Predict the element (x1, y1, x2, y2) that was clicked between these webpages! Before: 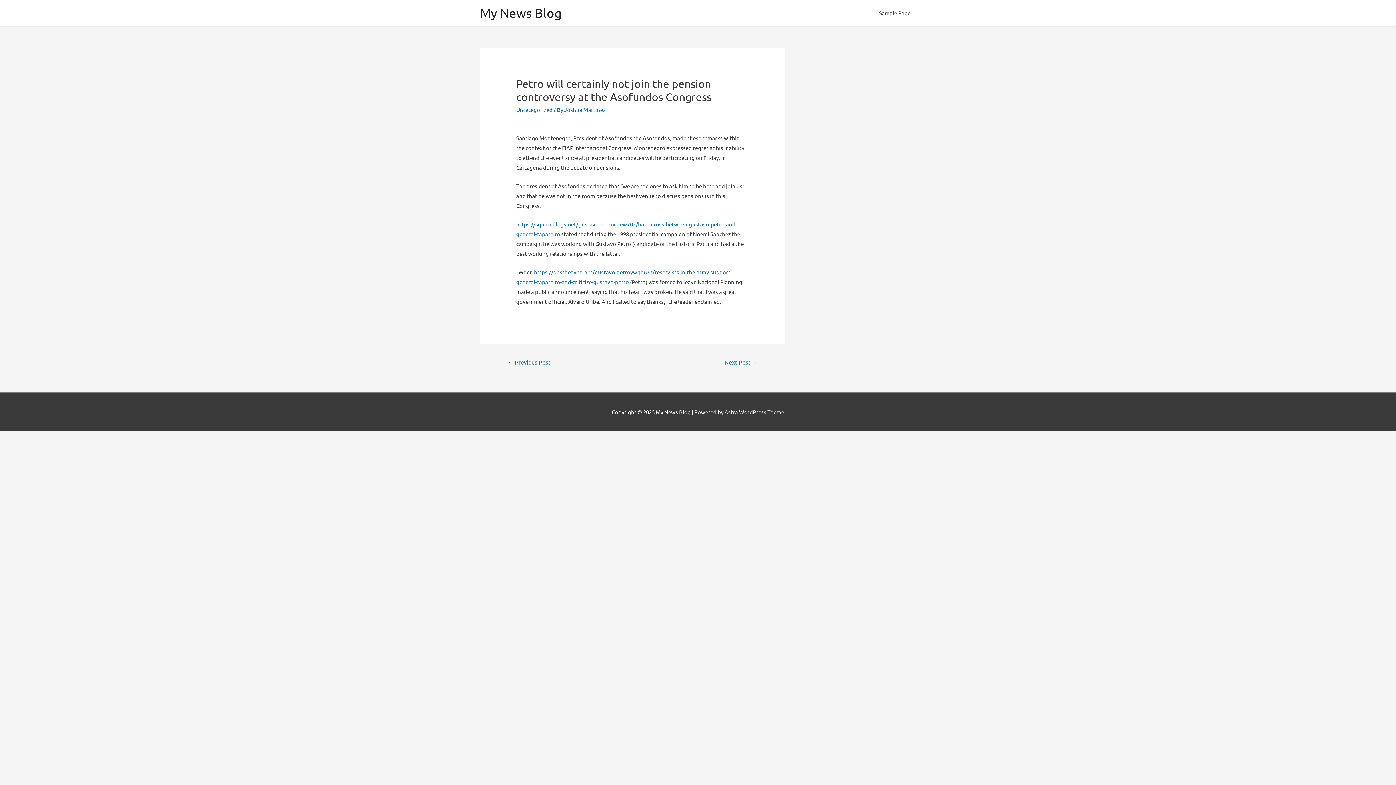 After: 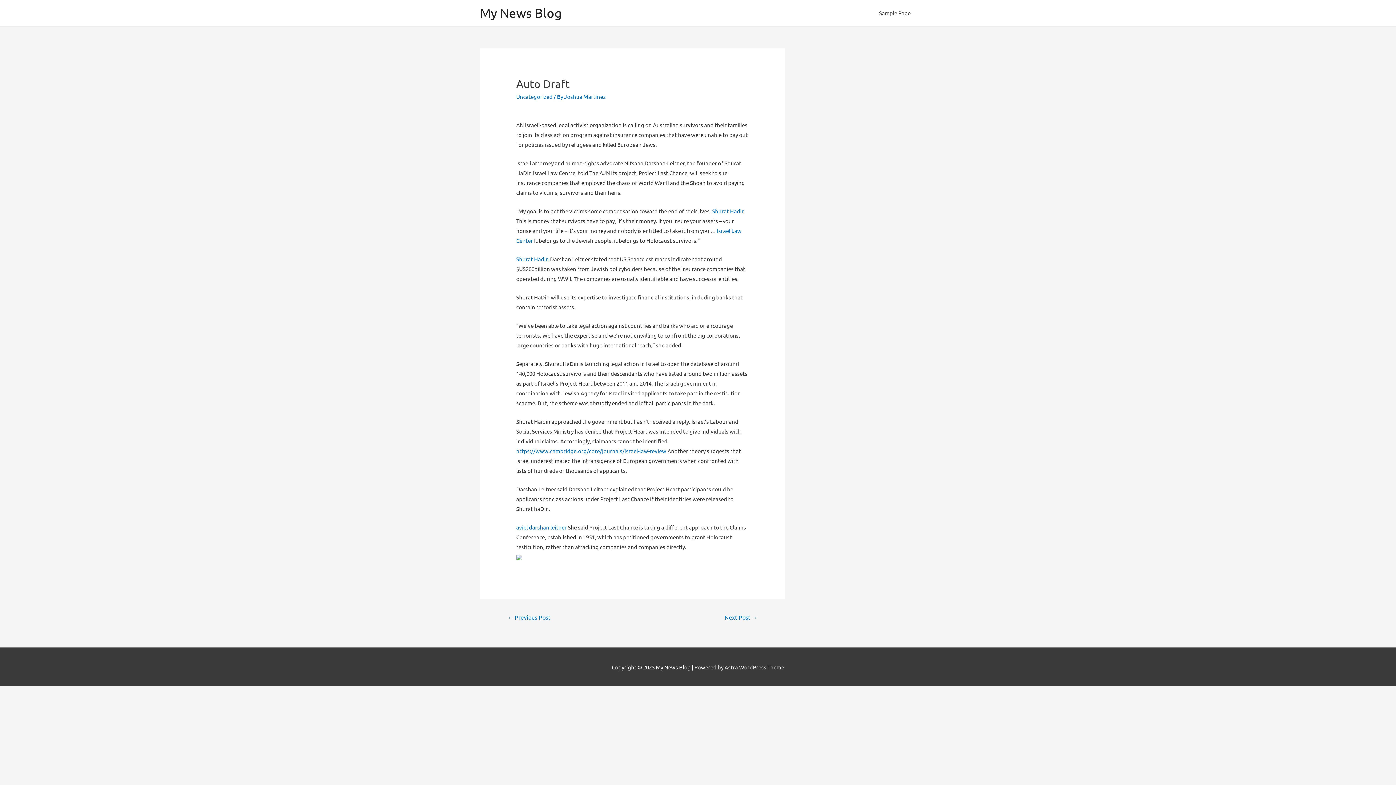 Action: label: Next Post → bbox: (716, 356, 766, 369)